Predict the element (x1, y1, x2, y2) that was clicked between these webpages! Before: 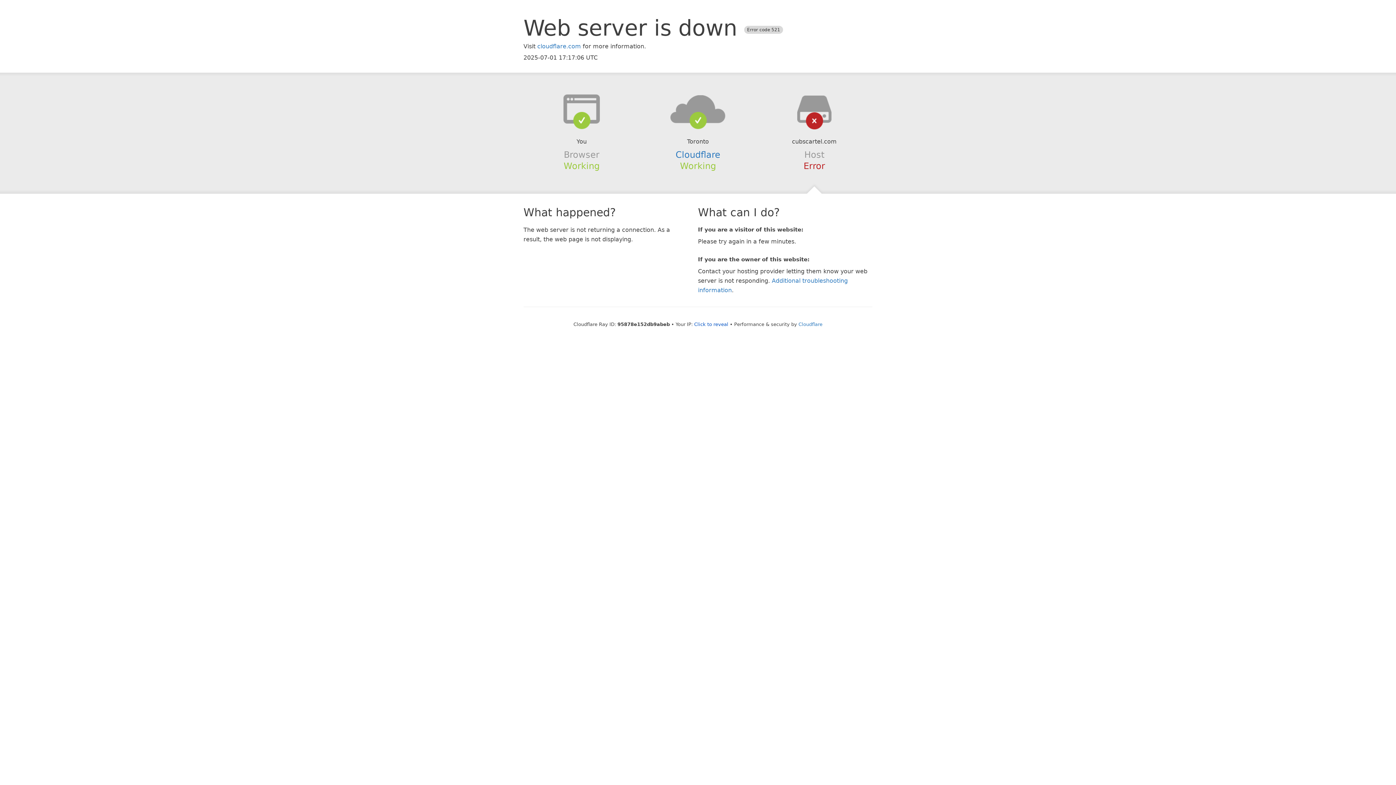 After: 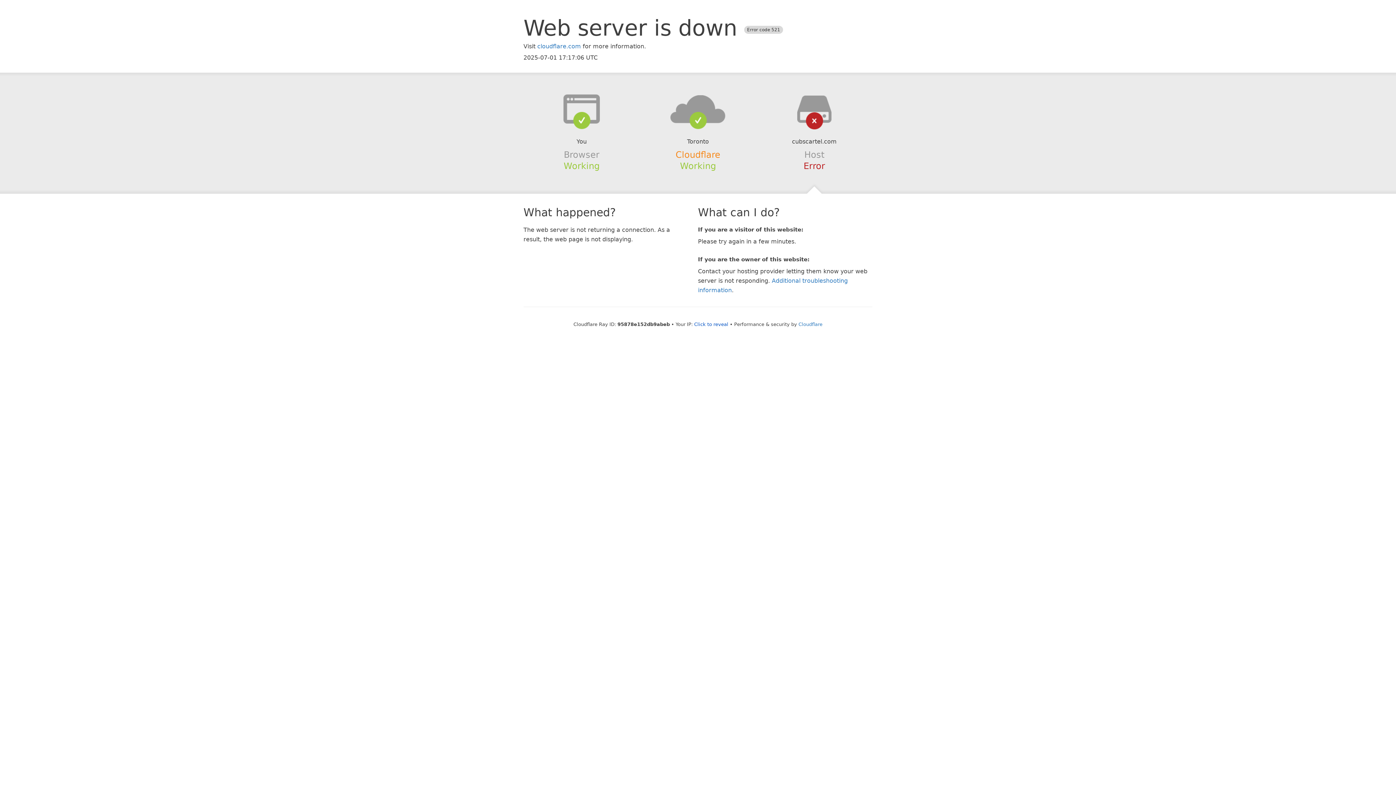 Action: label: Cloudflare bbox: (675, 149, 720, 159)